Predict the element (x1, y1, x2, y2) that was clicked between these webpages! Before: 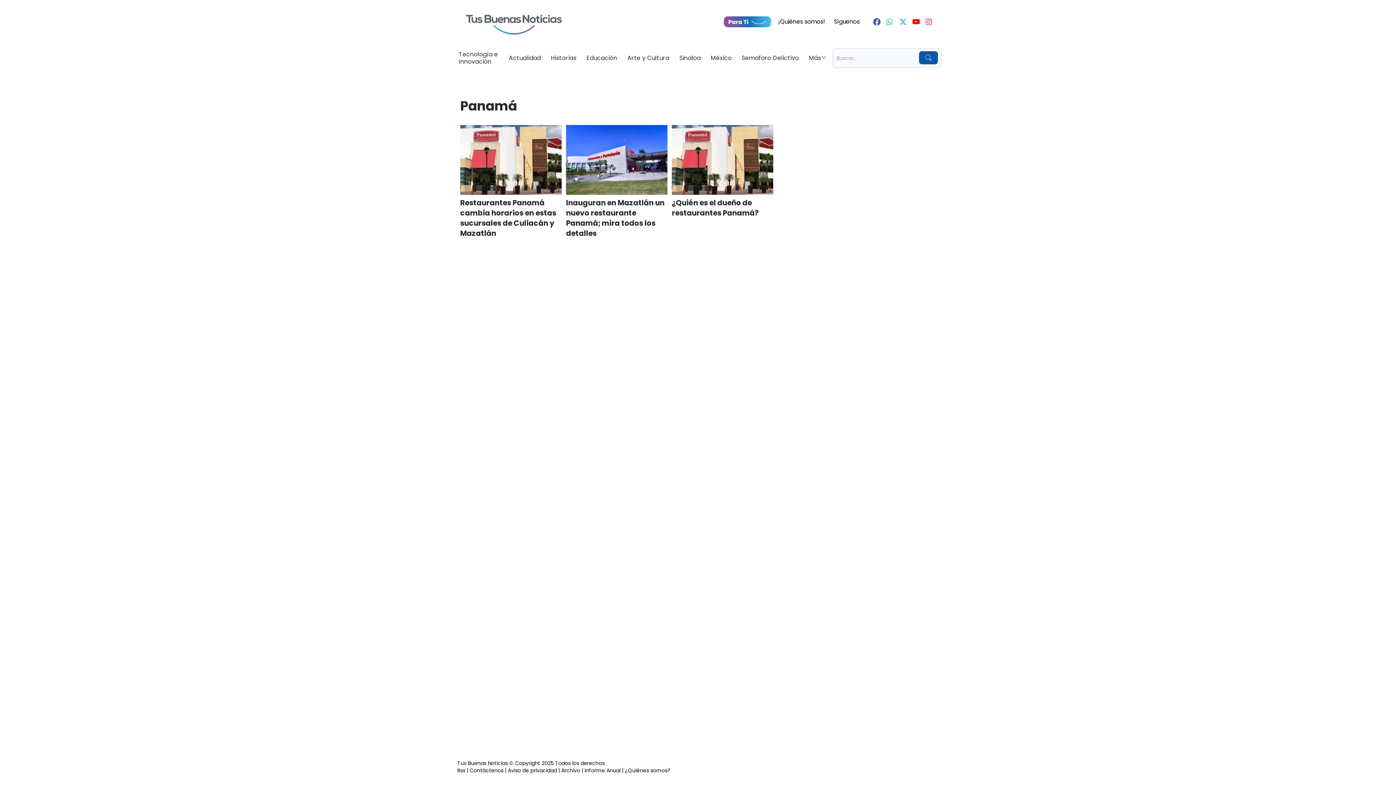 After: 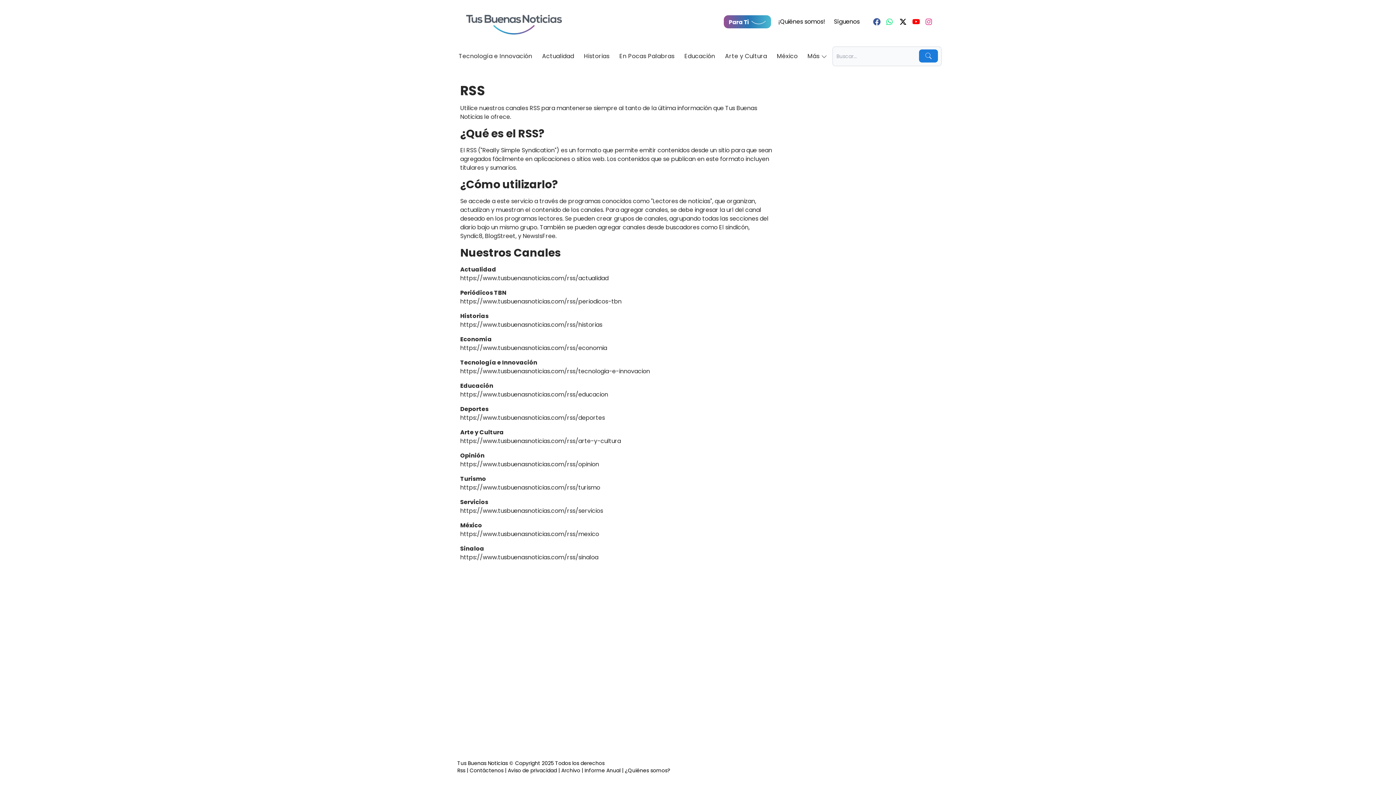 Action: label: Rss bbox: (457, 767, 465, 774)